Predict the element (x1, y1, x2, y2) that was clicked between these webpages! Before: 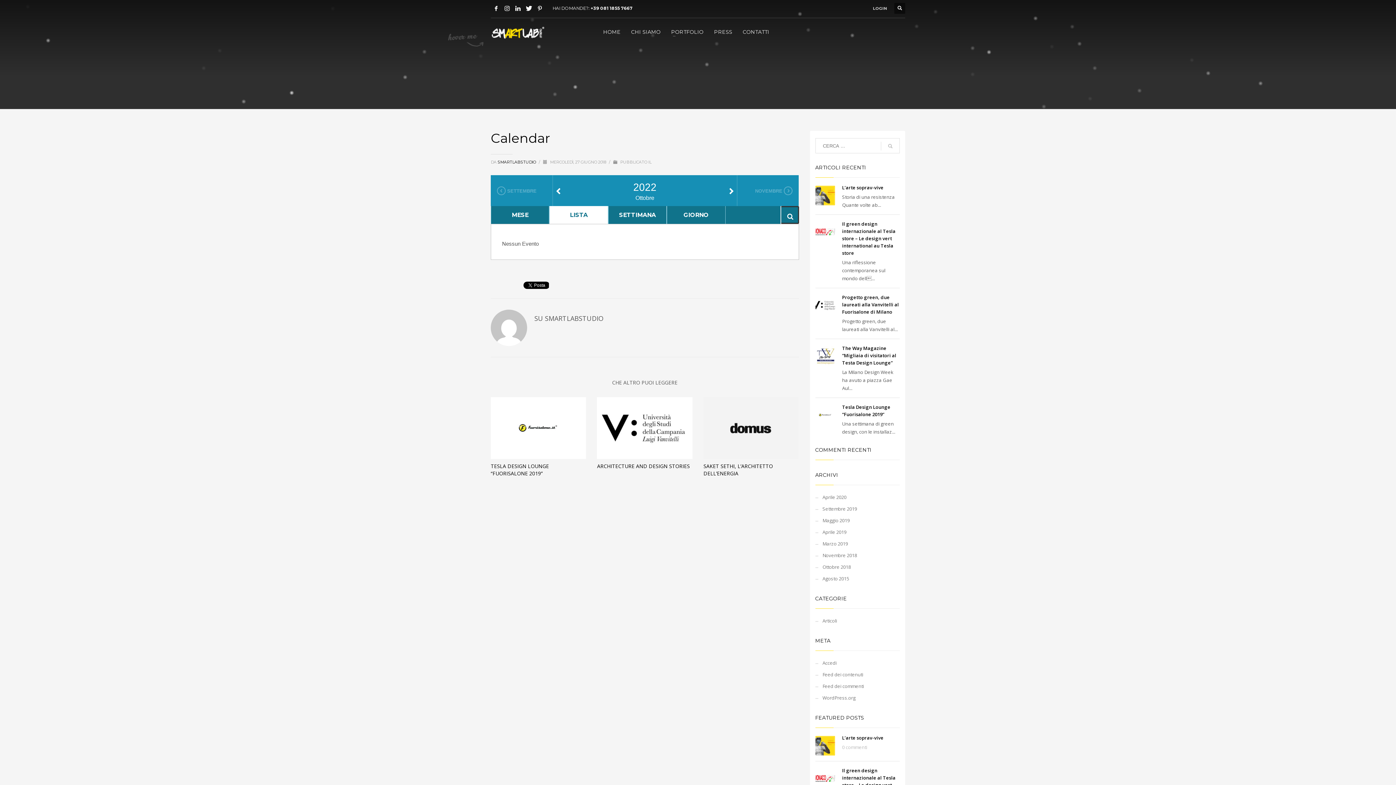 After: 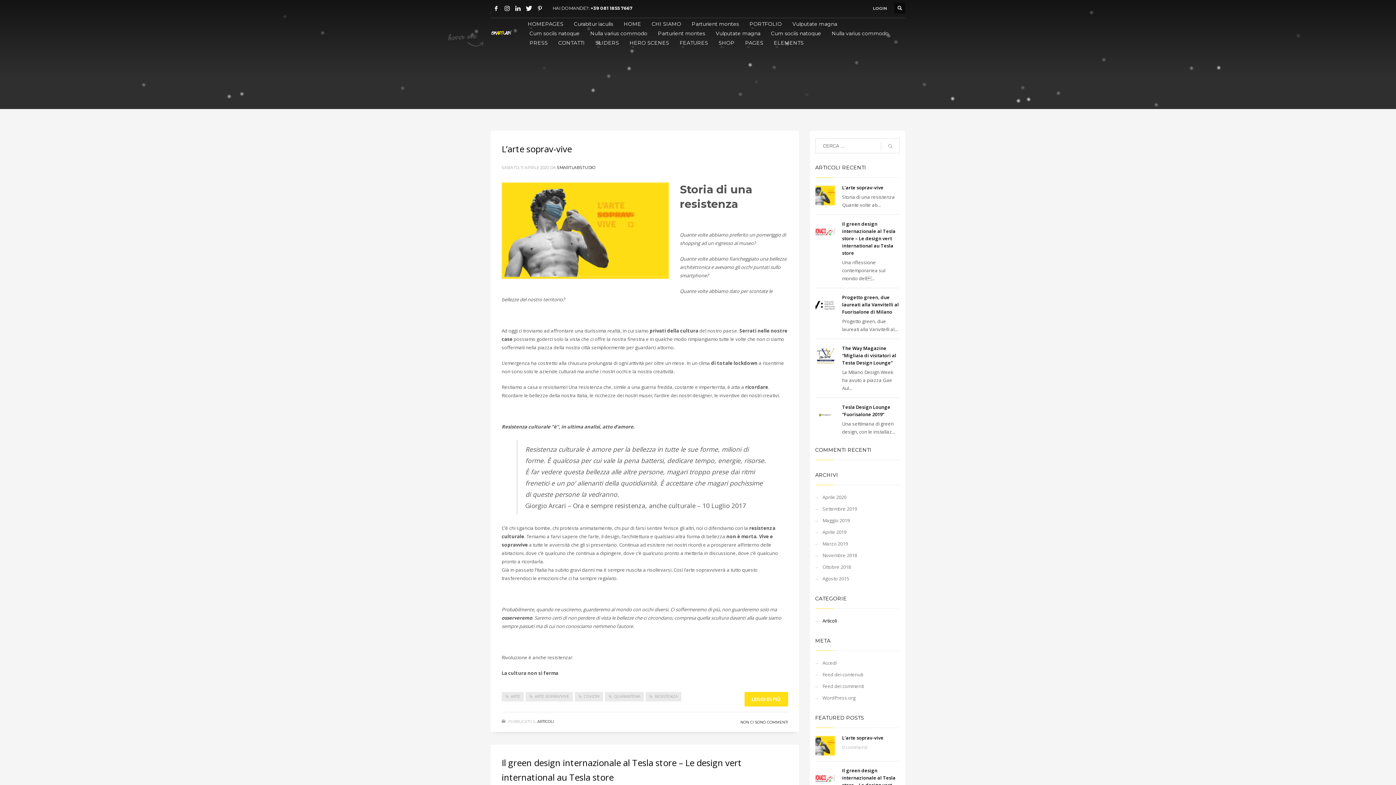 Action: bbox: (815, 615, 900, 626) label: Articoli